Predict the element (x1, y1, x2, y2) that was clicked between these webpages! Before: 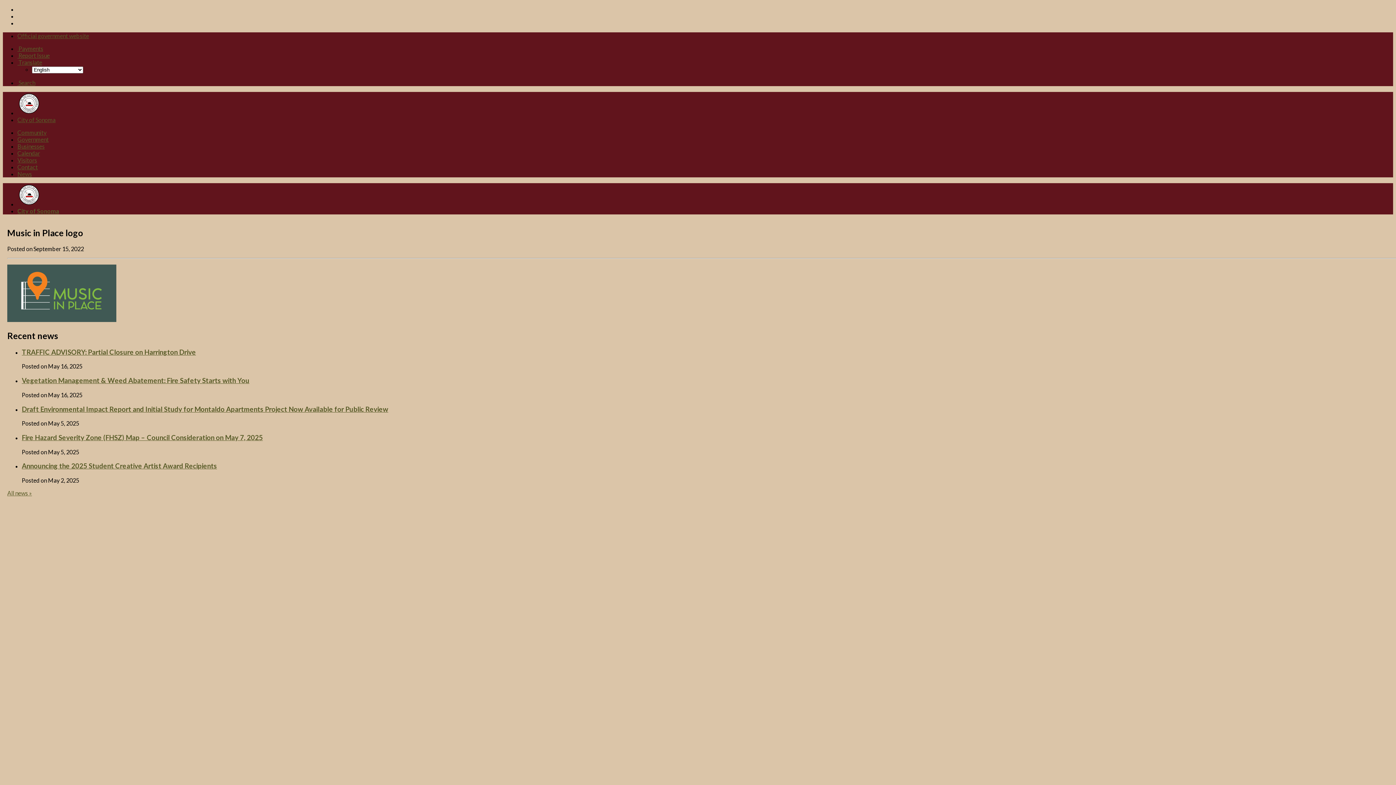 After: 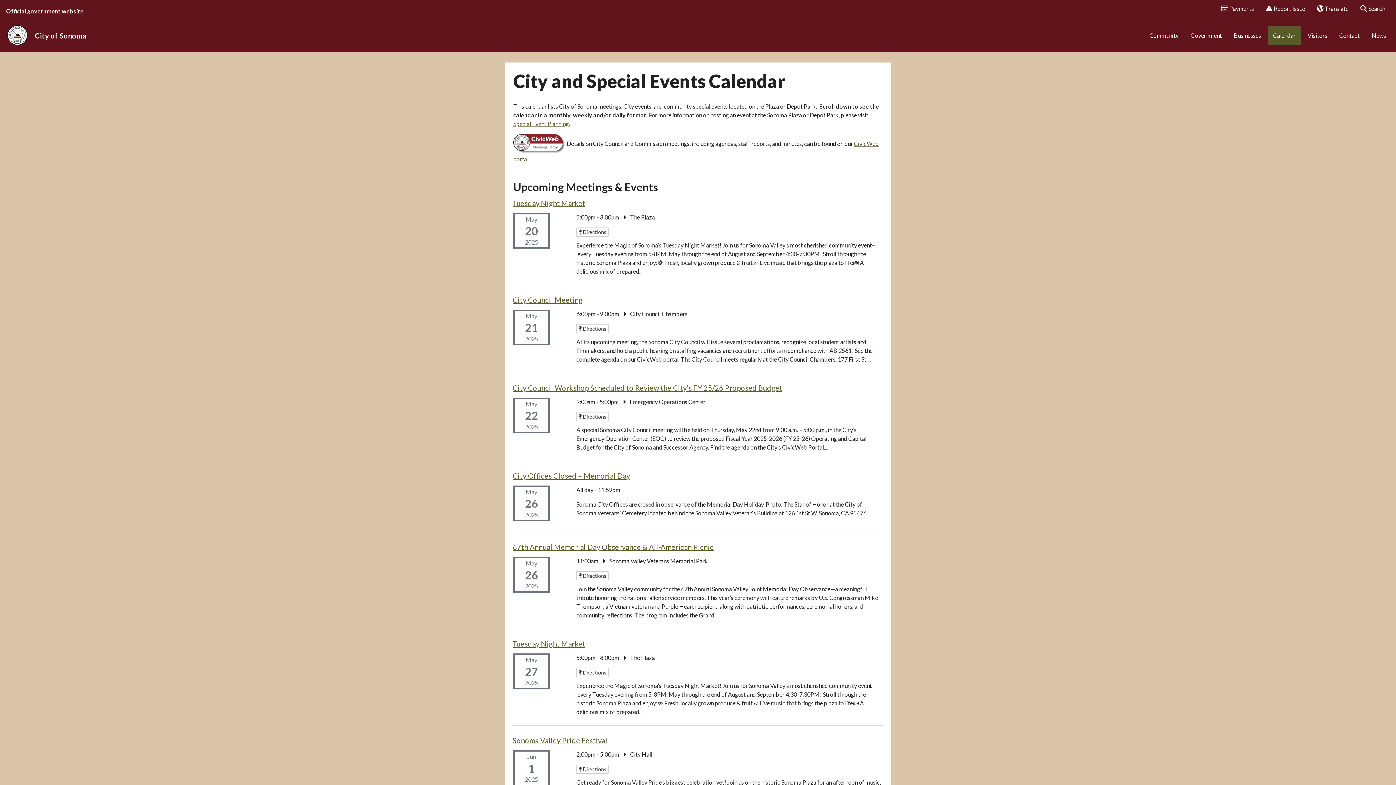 Action: bbox: (17, 149, 40, 156) label: Calendar